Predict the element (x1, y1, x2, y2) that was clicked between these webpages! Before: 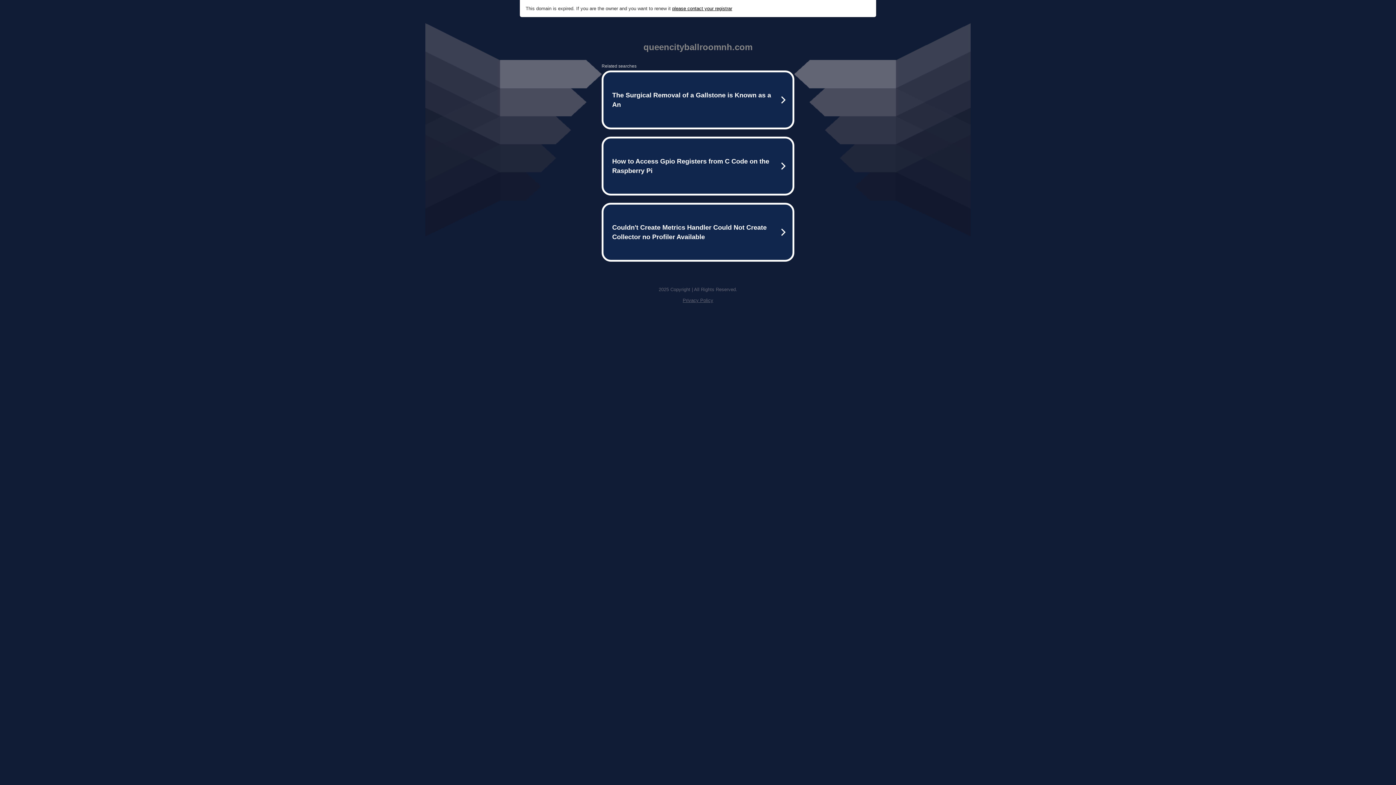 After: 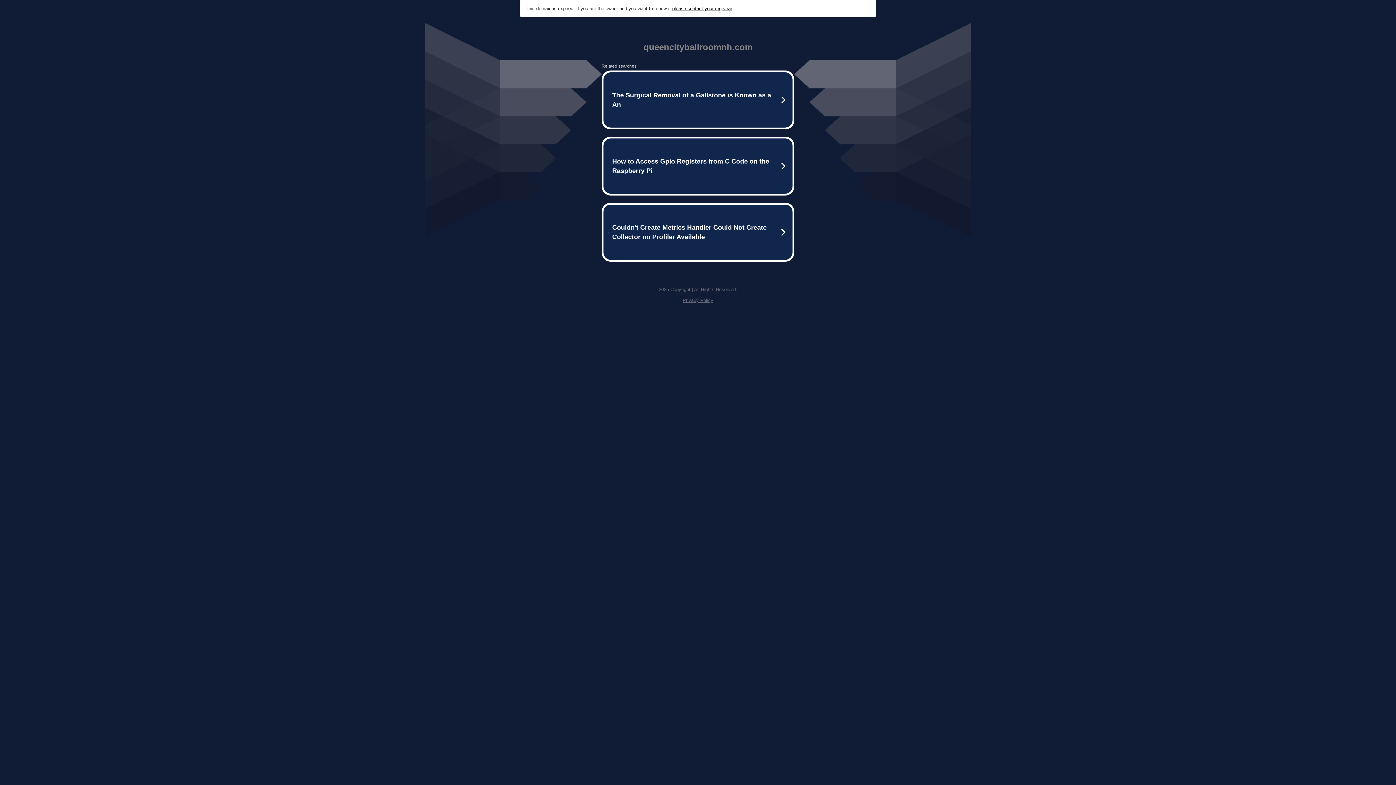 Action: label: Privacy Policy bbox: (682, 297, 713, 303)